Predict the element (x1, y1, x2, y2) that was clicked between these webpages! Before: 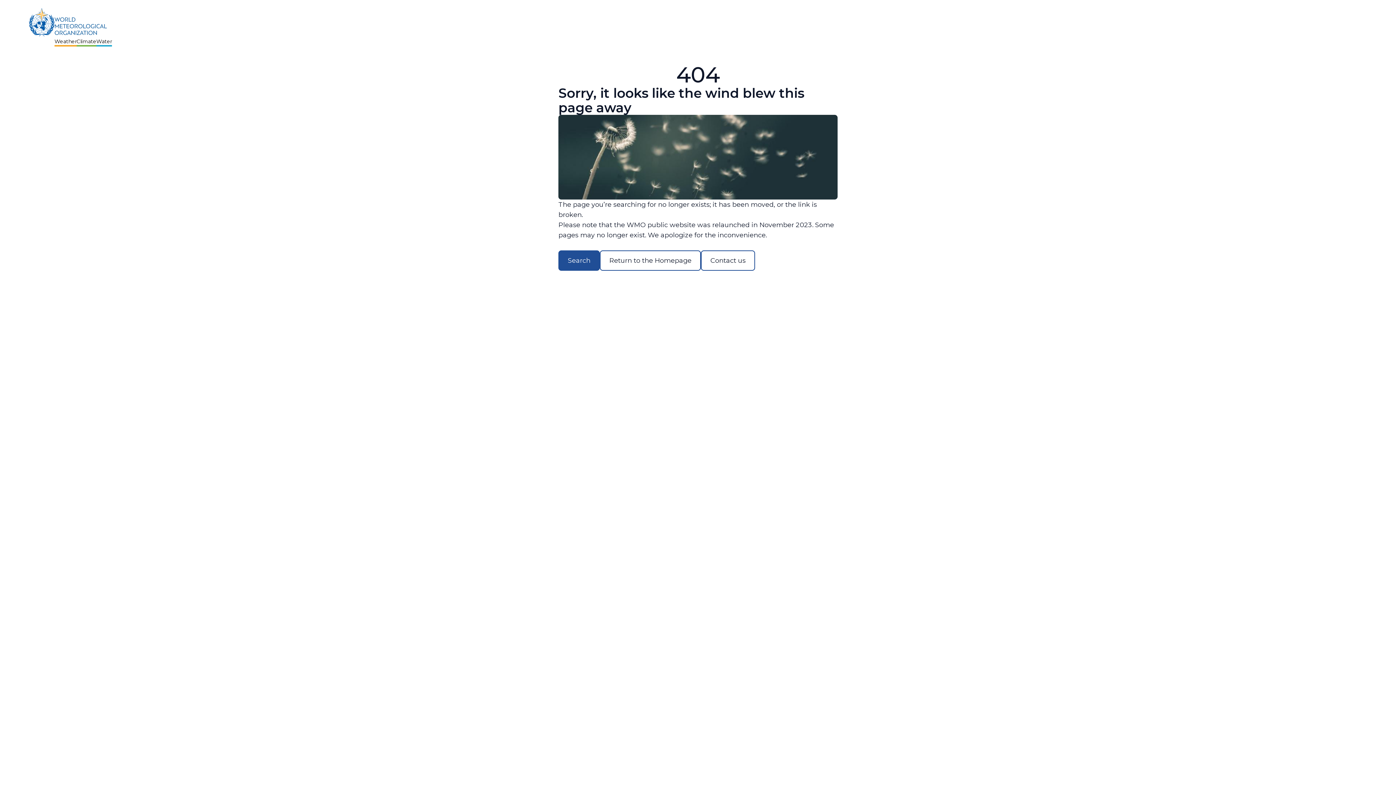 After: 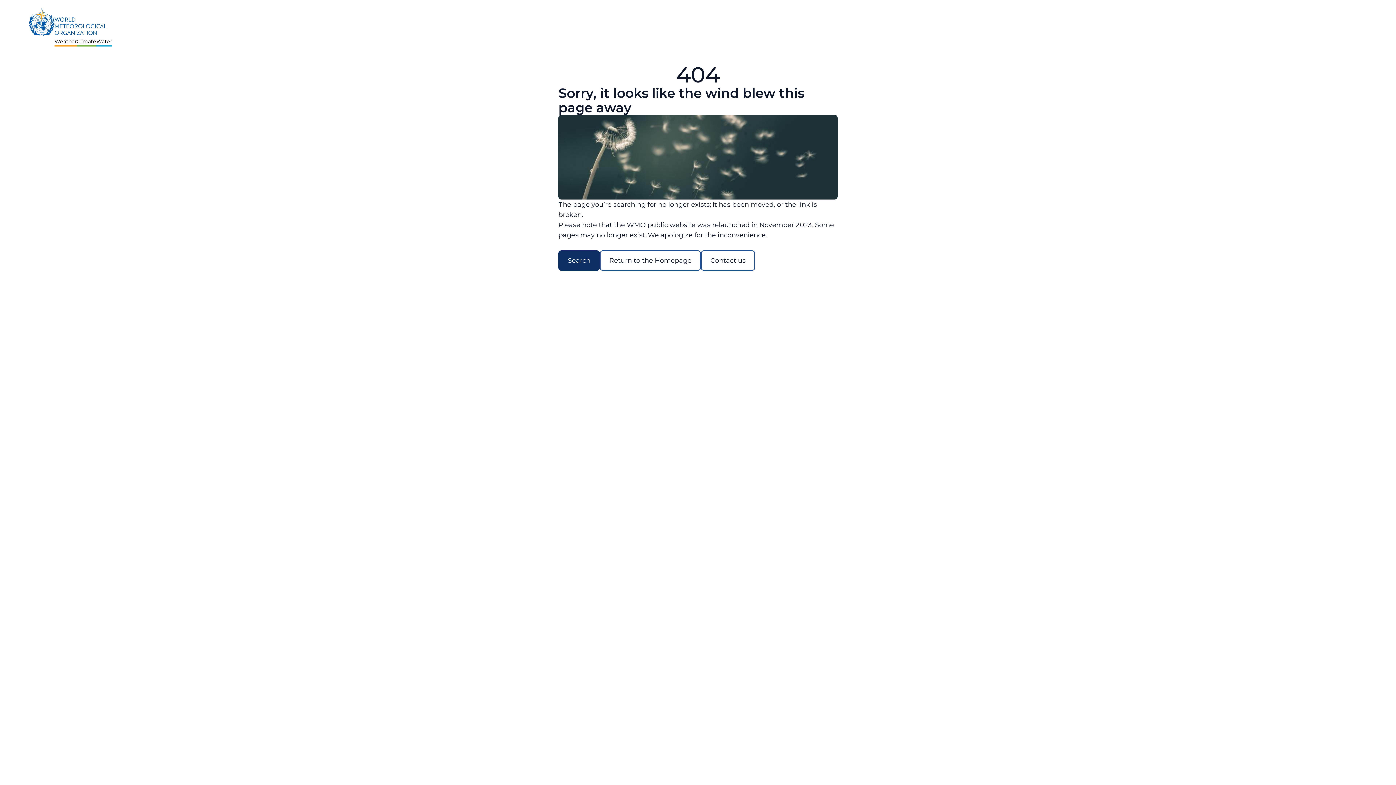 Action: bbox: (558, 250, 600, 270) label: Search